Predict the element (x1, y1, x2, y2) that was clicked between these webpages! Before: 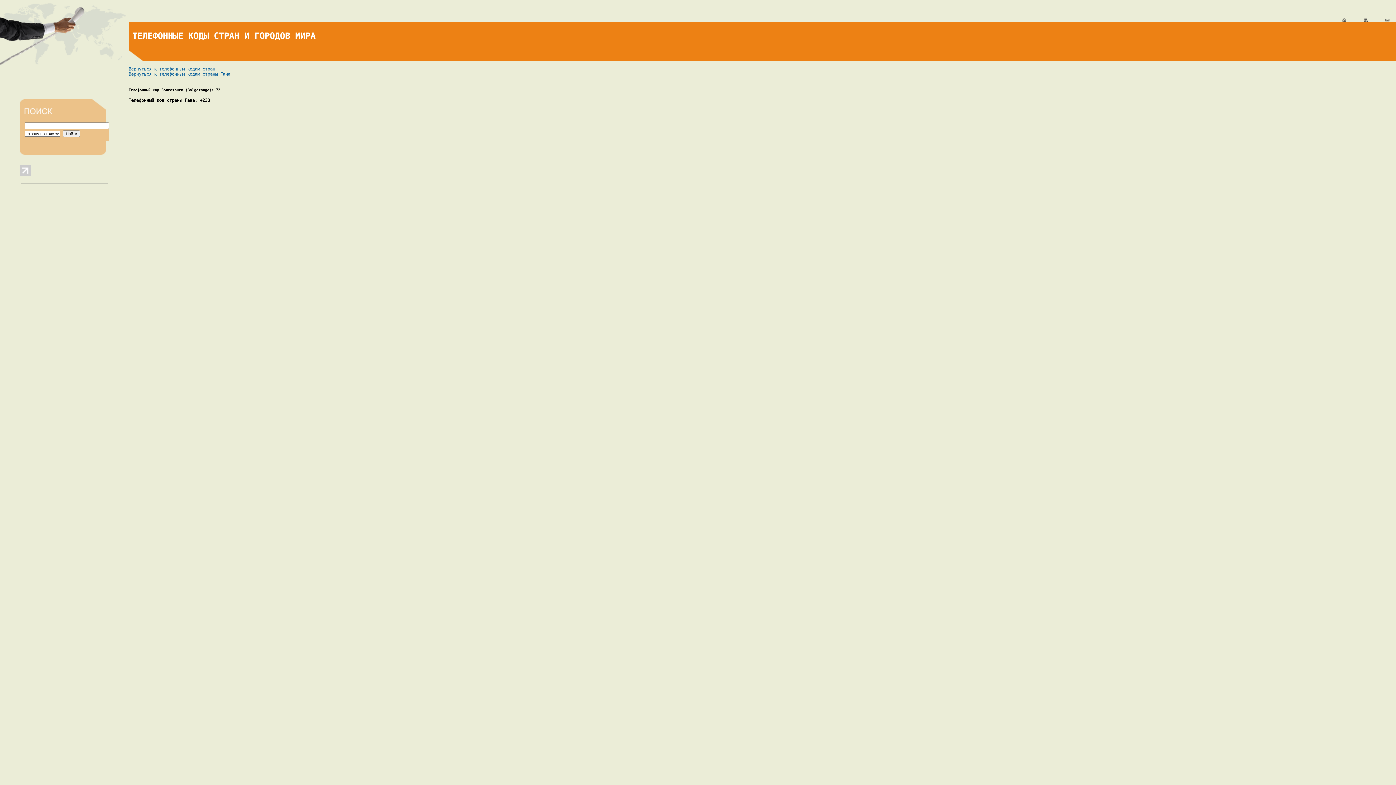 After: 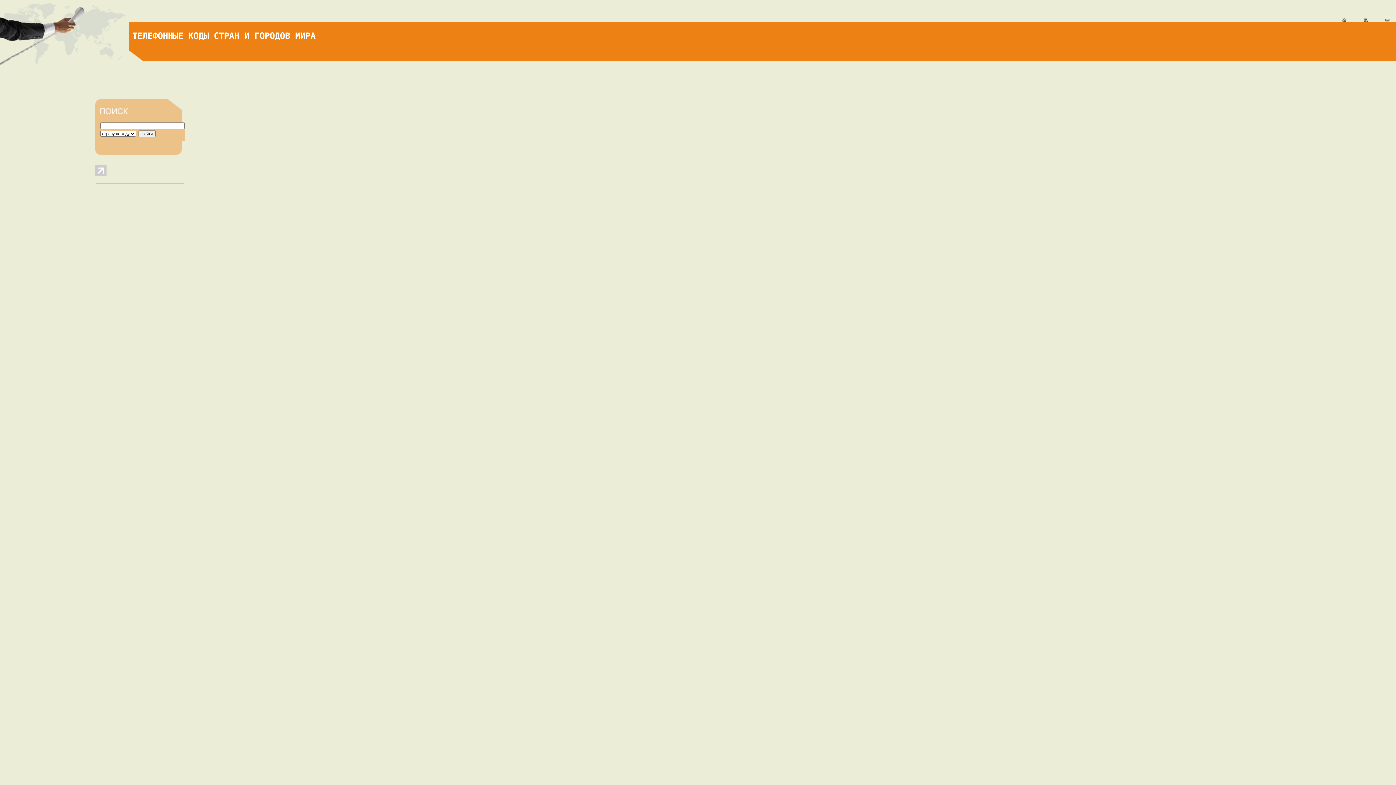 Action: bbox: (1385, 16, 1389, 21)